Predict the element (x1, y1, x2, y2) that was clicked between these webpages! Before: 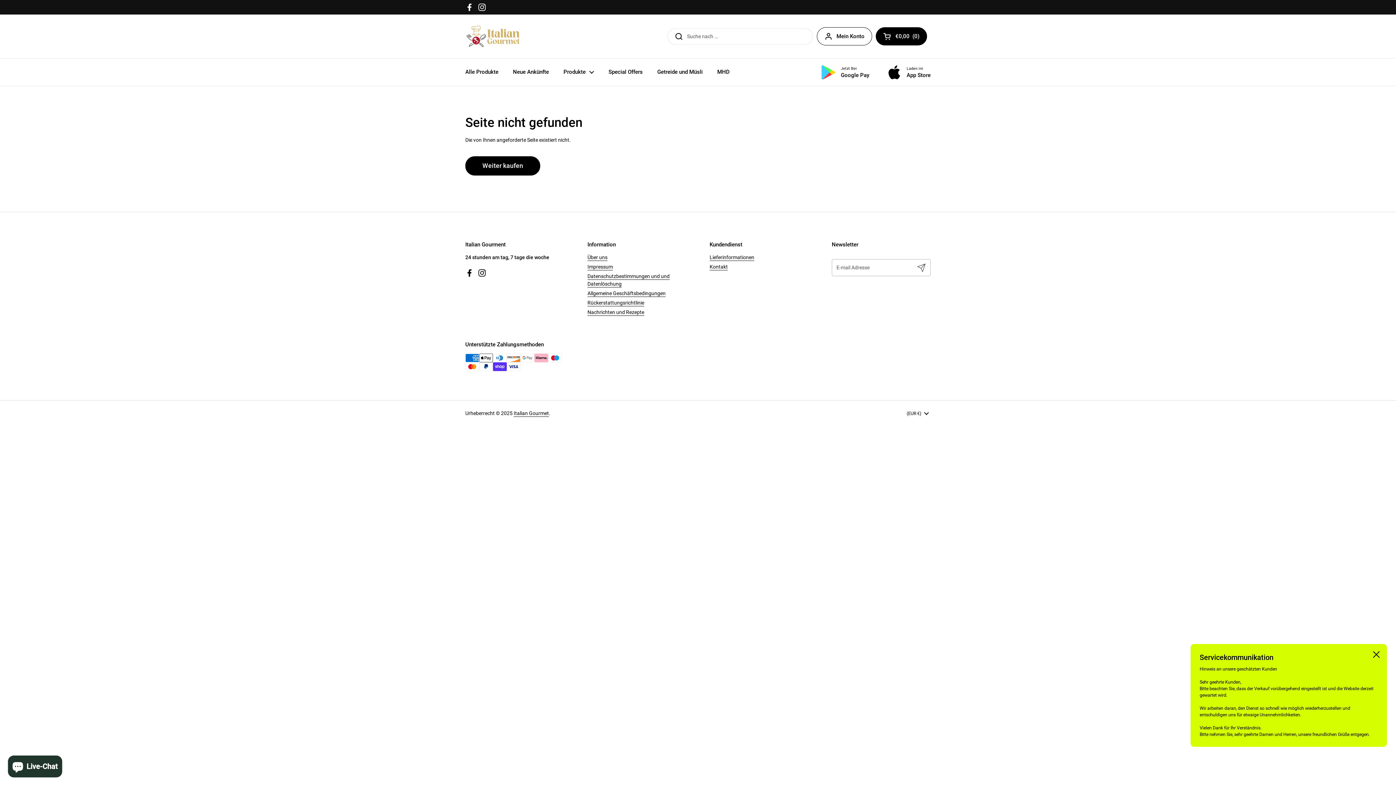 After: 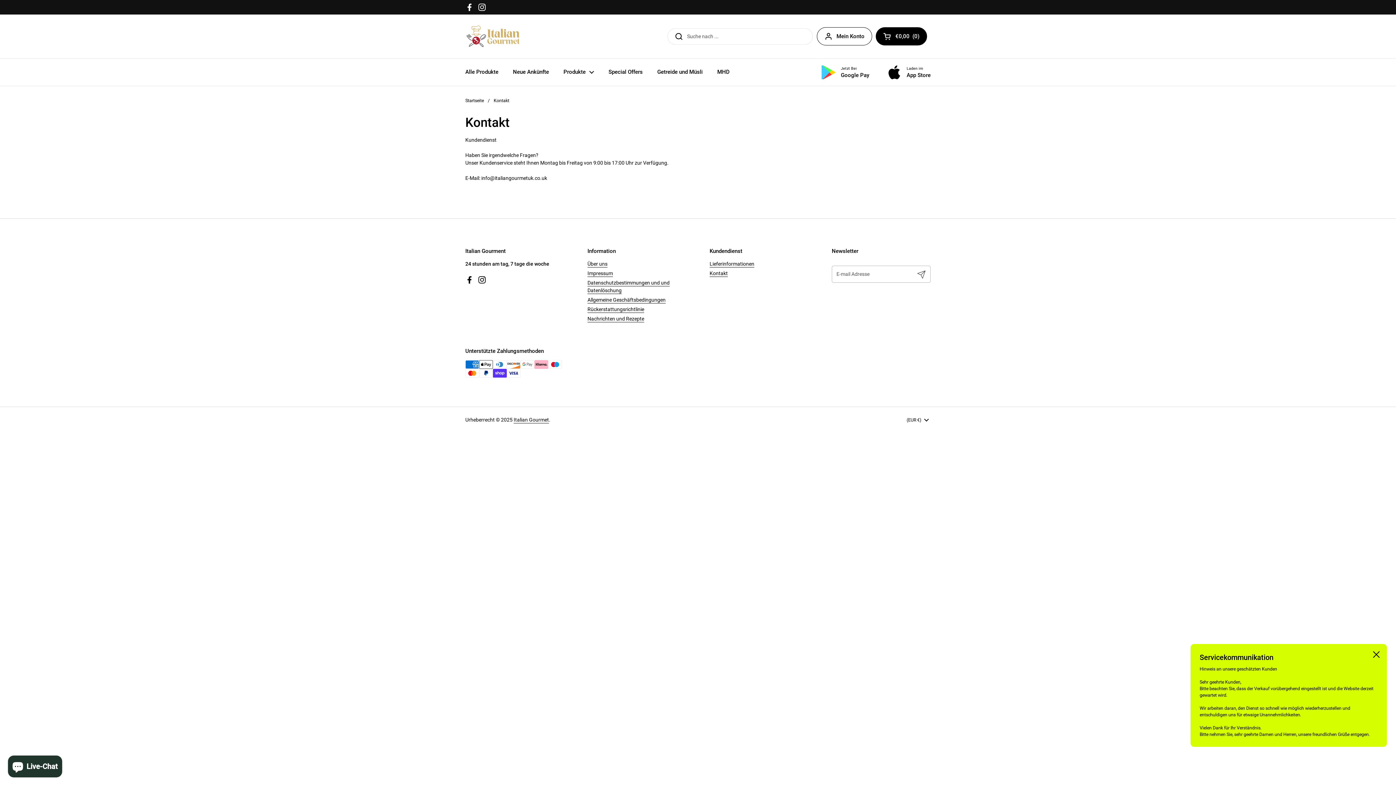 Action: bbox: (709, 263, 728, 270) label: Kontakt